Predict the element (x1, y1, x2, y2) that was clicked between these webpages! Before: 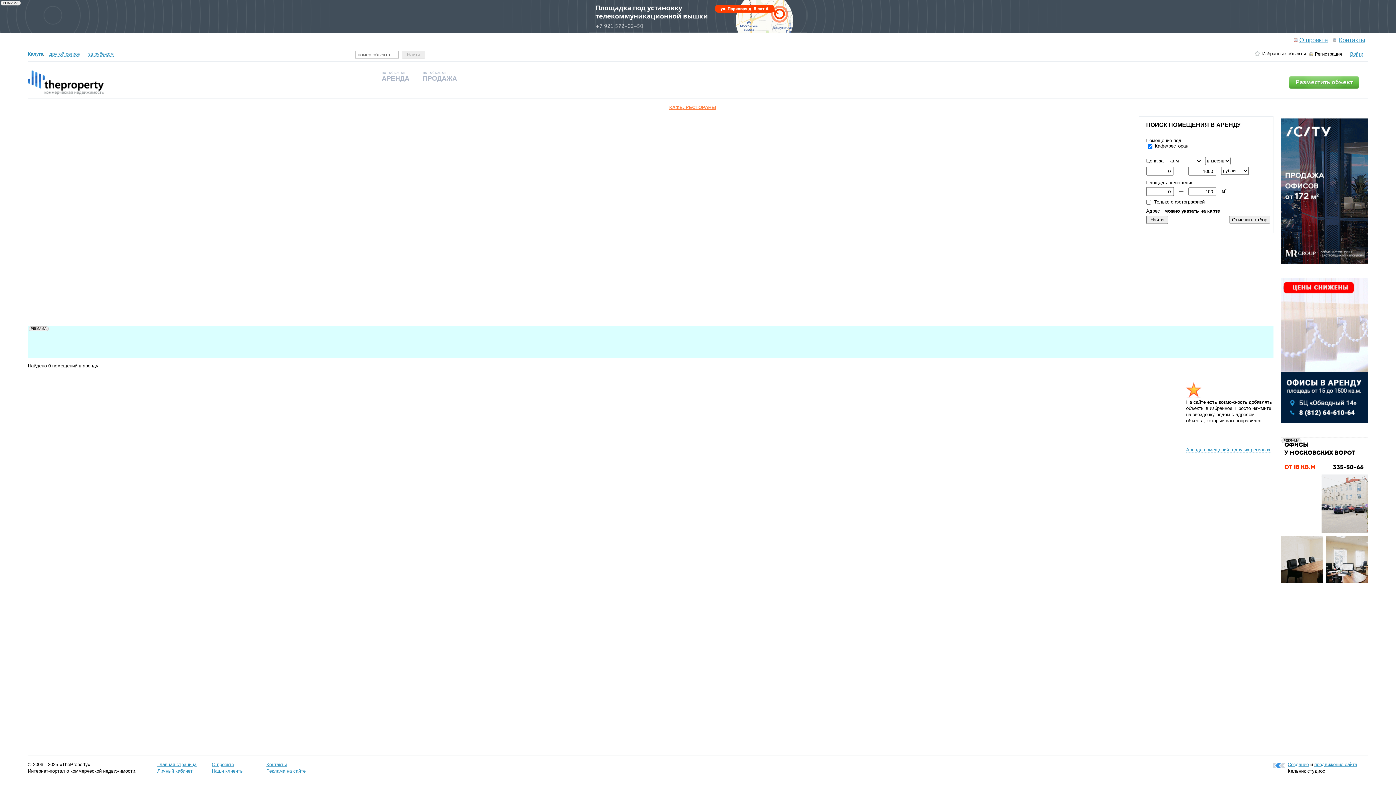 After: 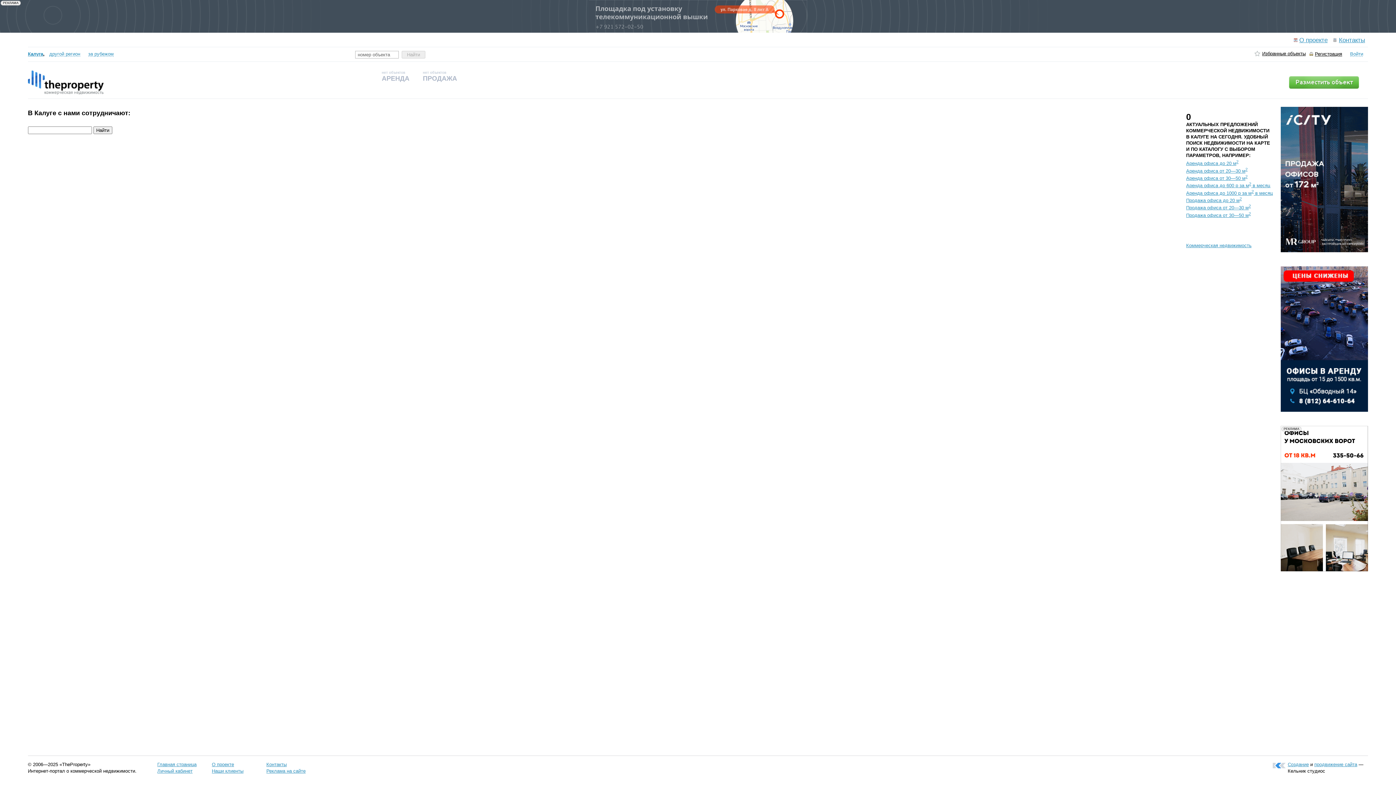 Action: label: Наши клиенты bbox: (211, 768, 243, 774)